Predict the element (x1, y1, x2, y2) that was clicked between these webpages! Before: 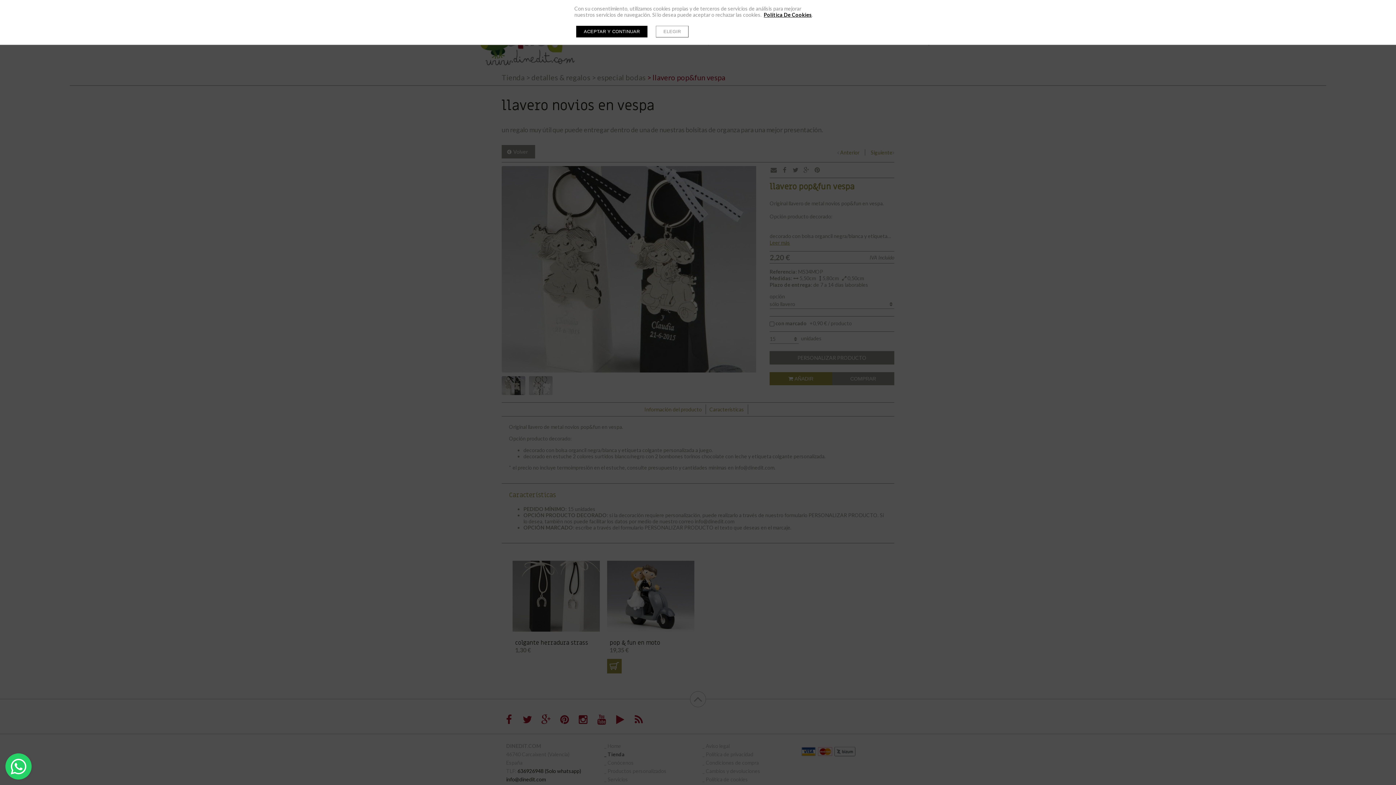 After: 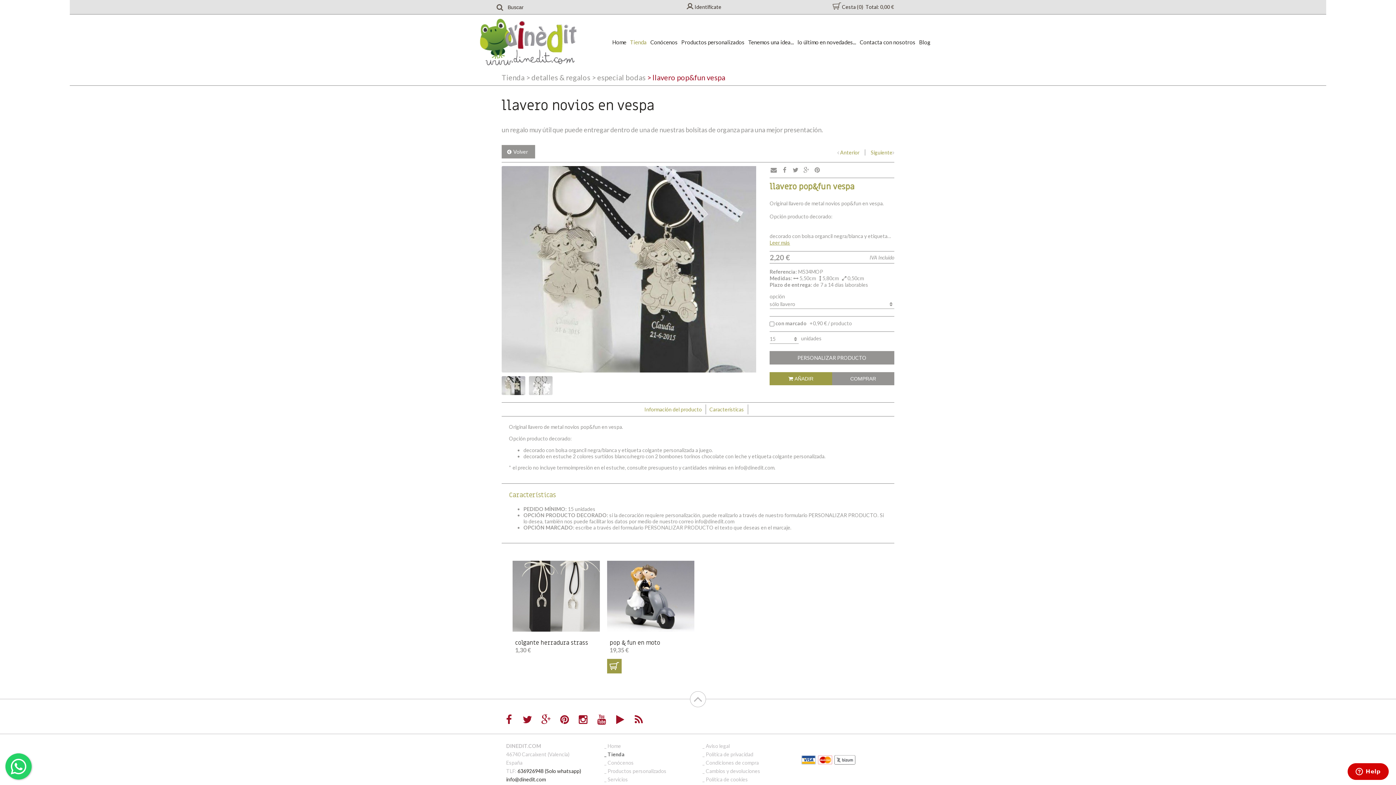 Action: bbox: (576, 25, 647, 37) label: ACEPTAR Y CONTINUAR